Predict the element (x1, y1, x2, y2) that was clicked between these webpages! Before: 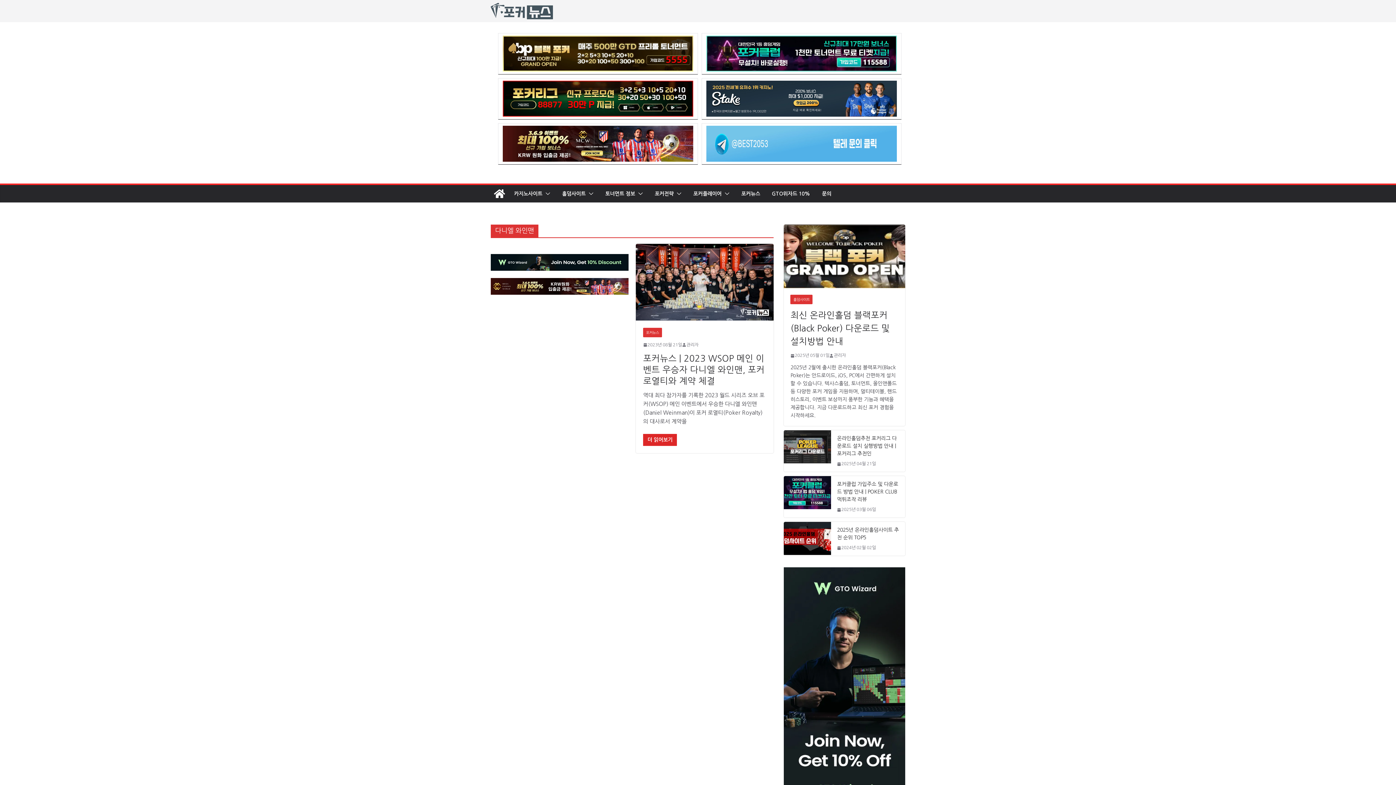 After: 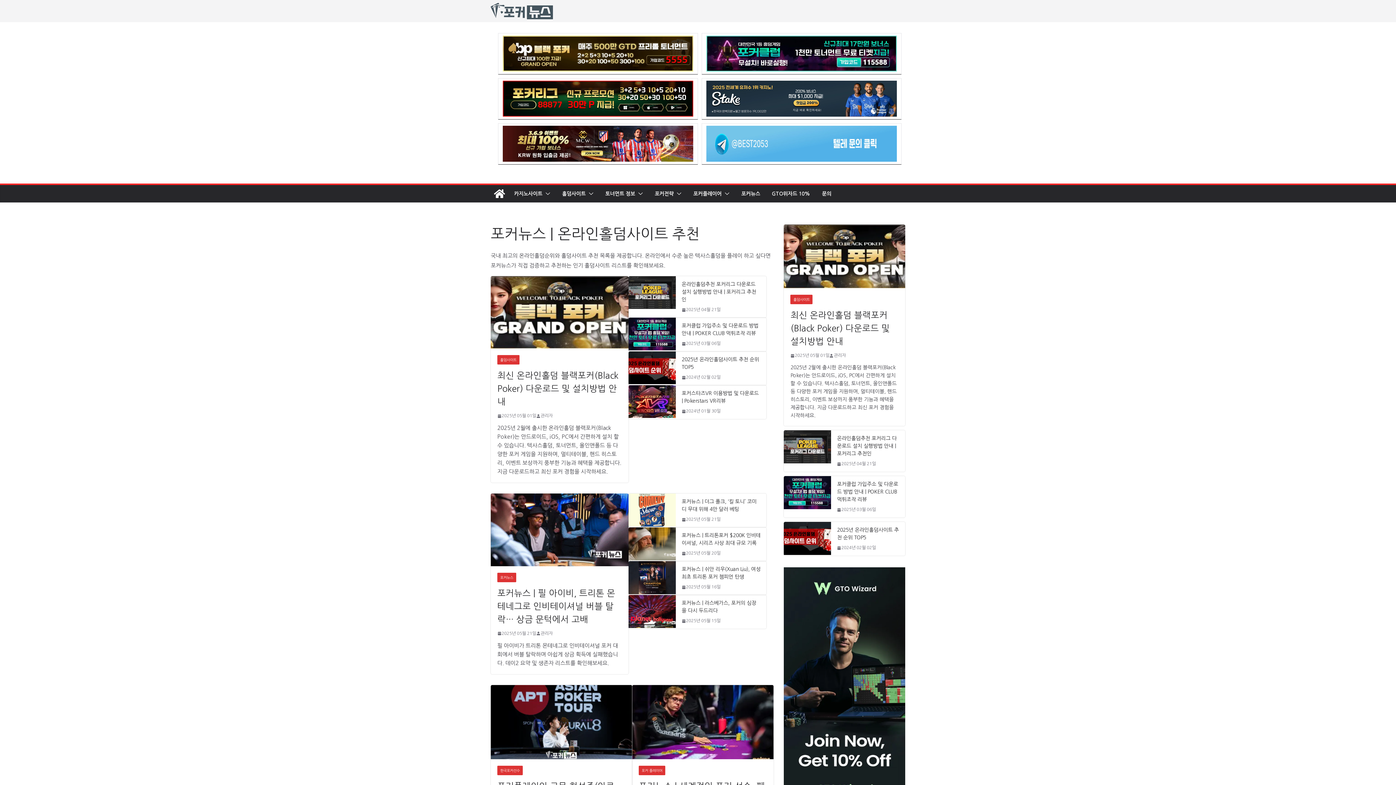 Action: bbox: (686, 341, 698, 348) label: 관리자